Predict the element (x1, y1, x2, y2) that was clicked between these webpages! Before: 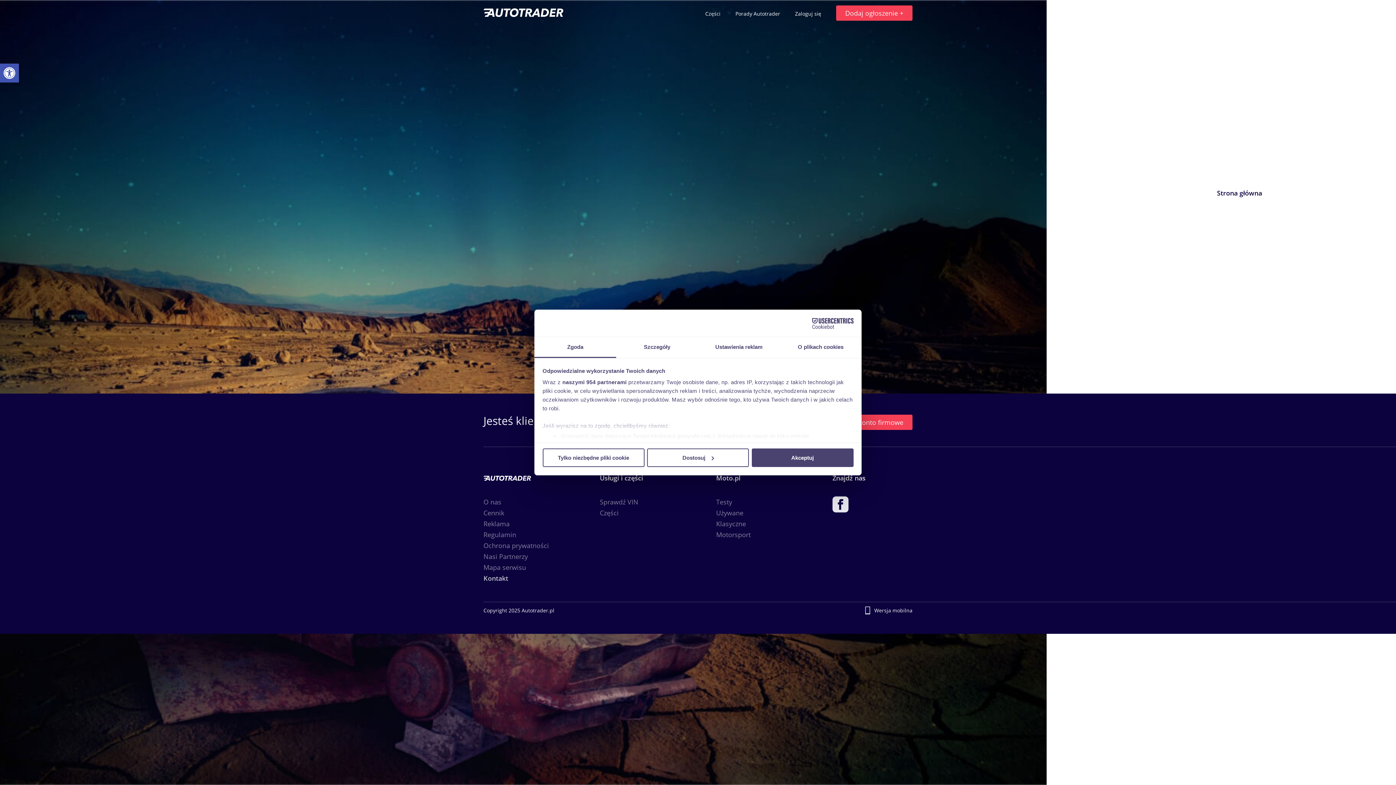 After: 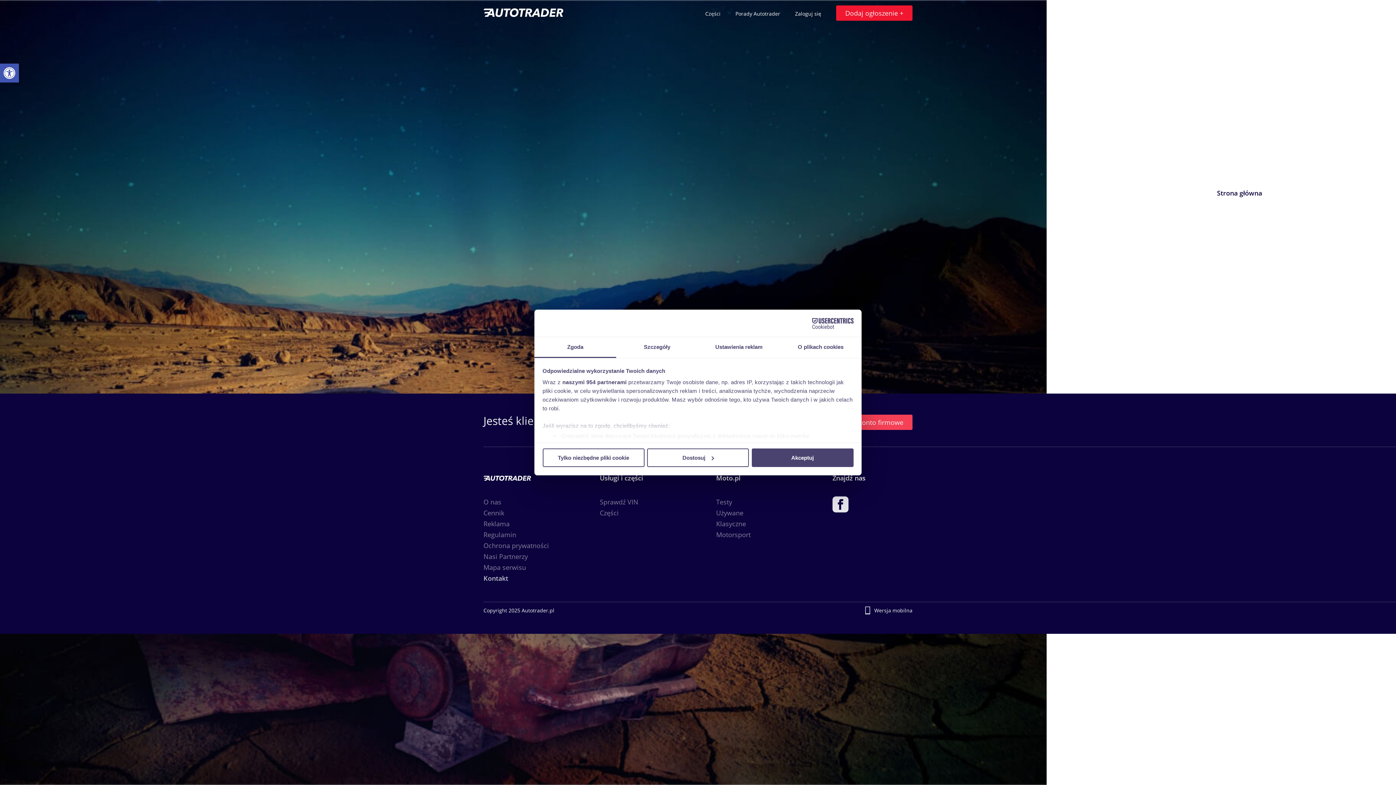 Action: bbox: (836, 5, 912, 20) label: Dodaj ogłoszenie +